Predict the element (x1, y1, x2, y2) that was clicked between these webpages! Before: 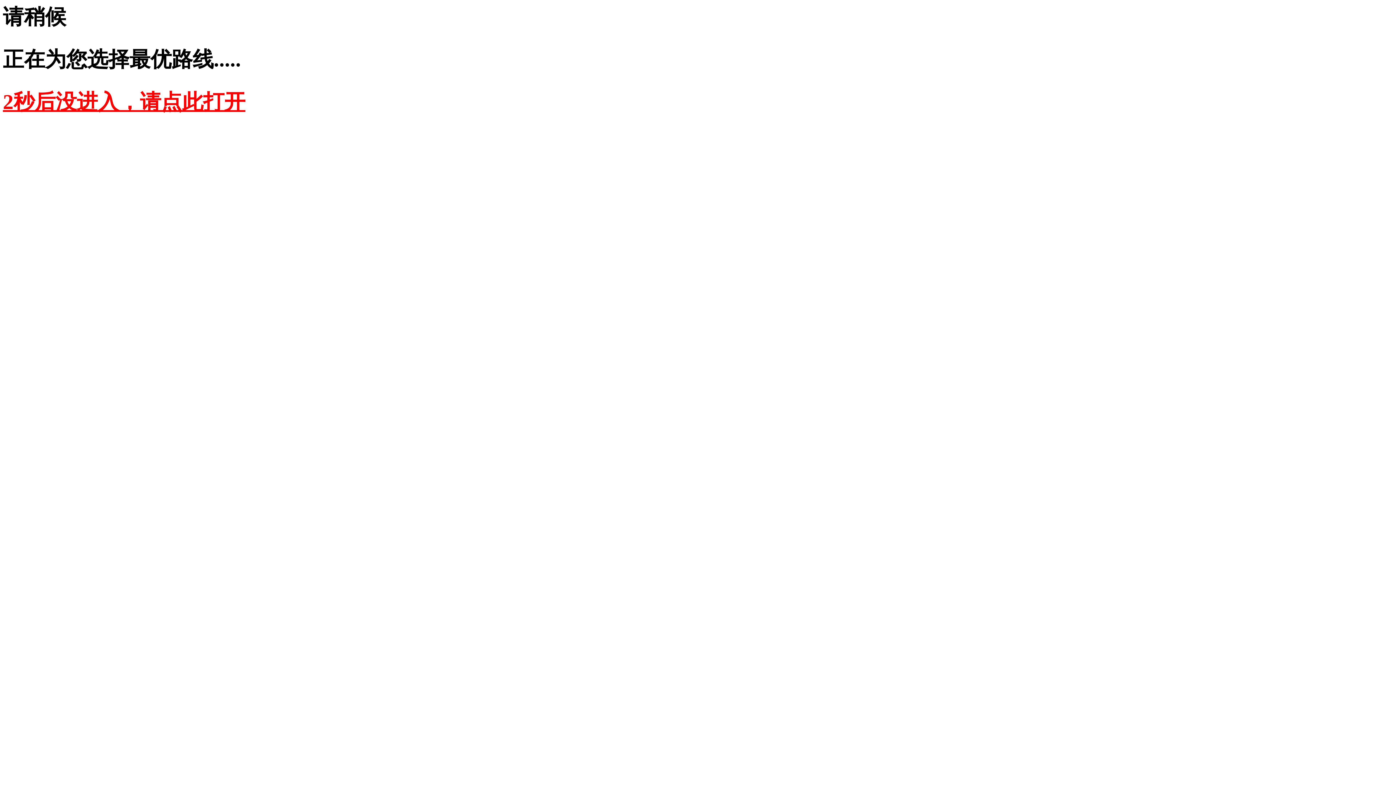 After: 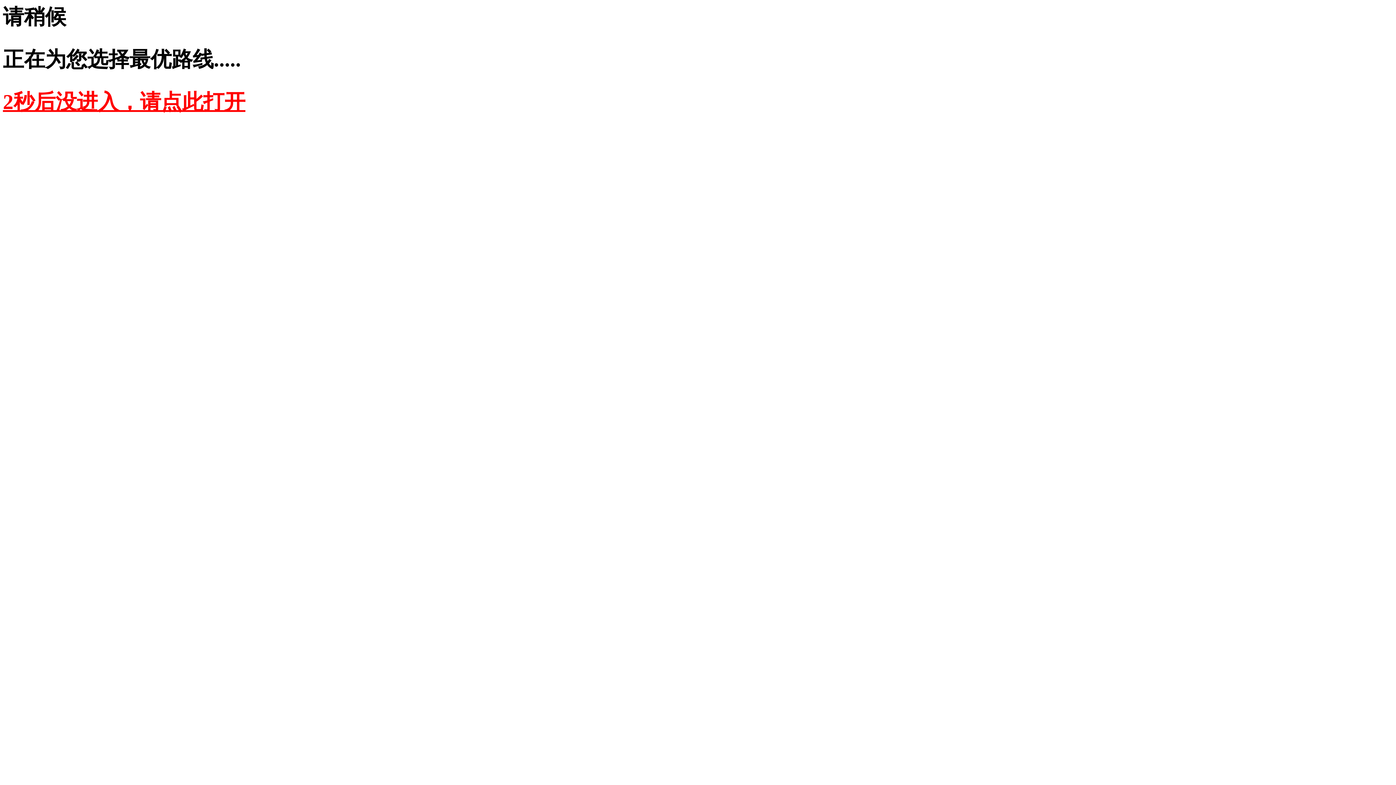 Action: label: 2秒后没进入，请点此打开 bbox: (2, 90, 245, 113)